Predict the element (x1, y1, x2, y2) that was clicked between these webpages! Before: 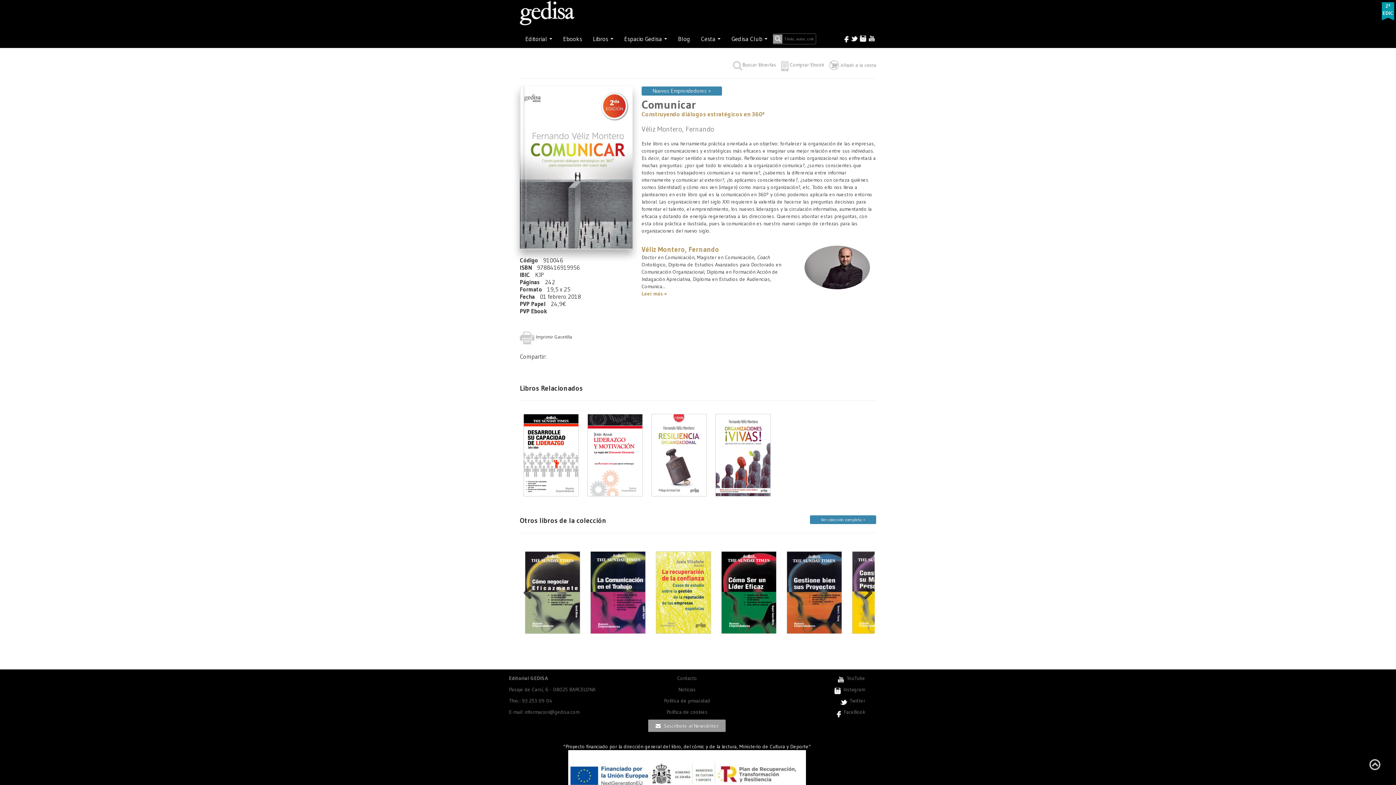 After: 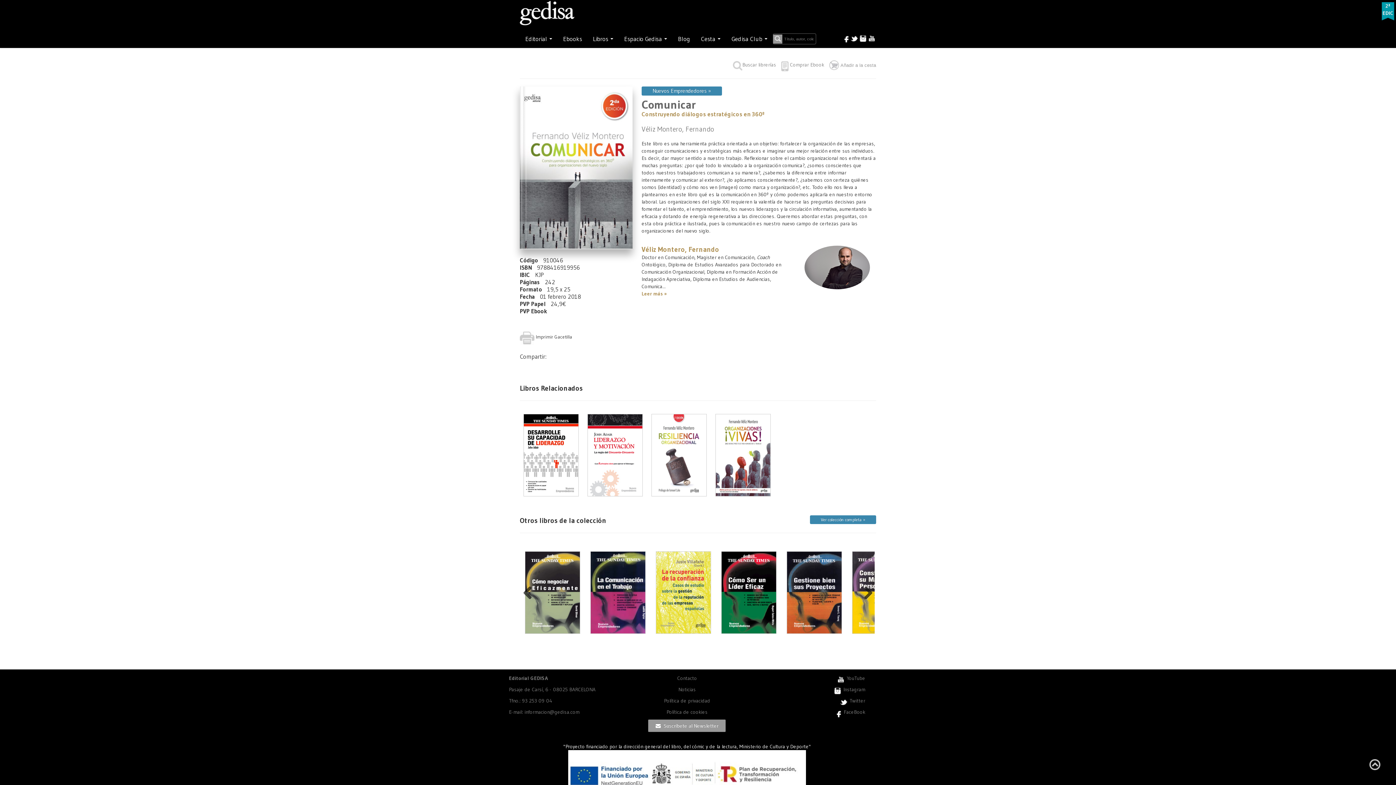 Action: label: Blog bbox: (672, 31, 695, 46)